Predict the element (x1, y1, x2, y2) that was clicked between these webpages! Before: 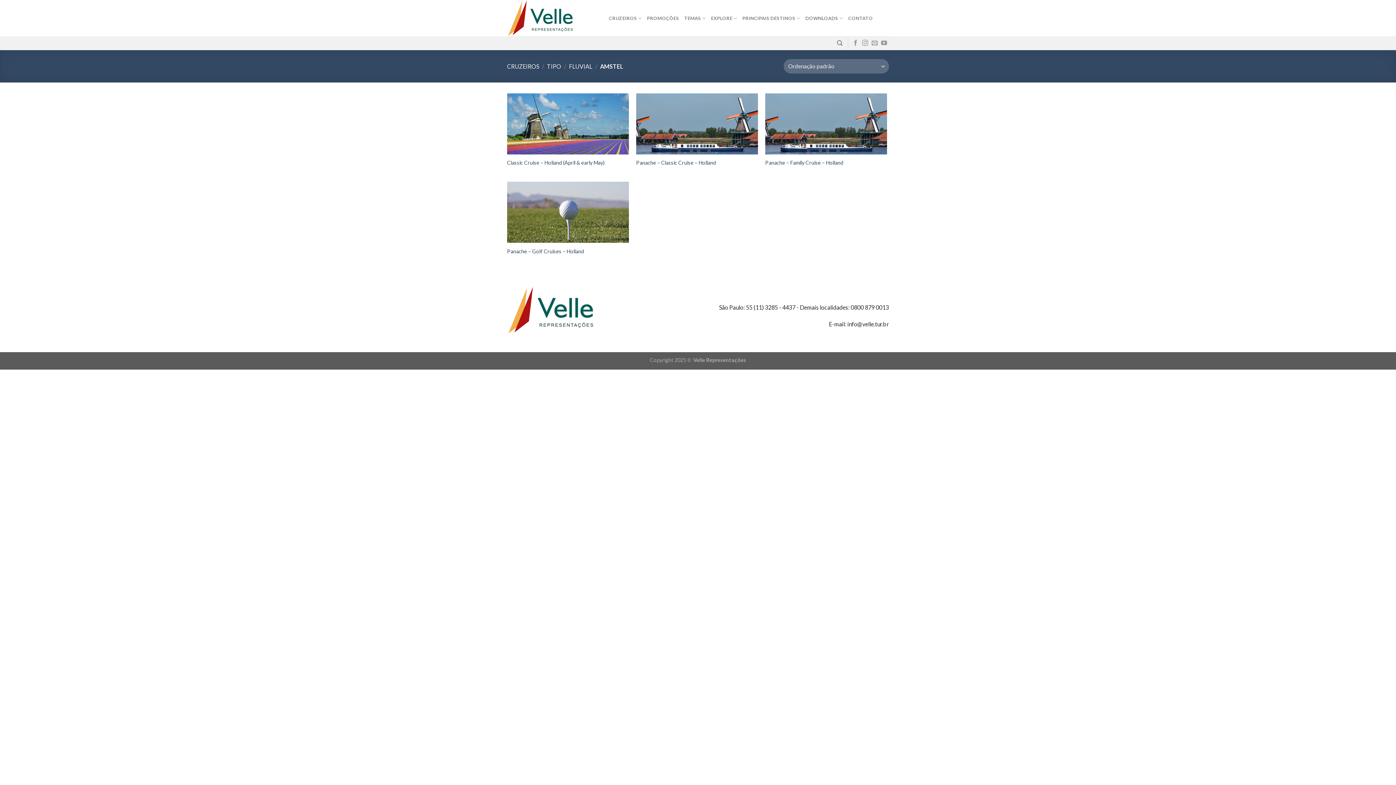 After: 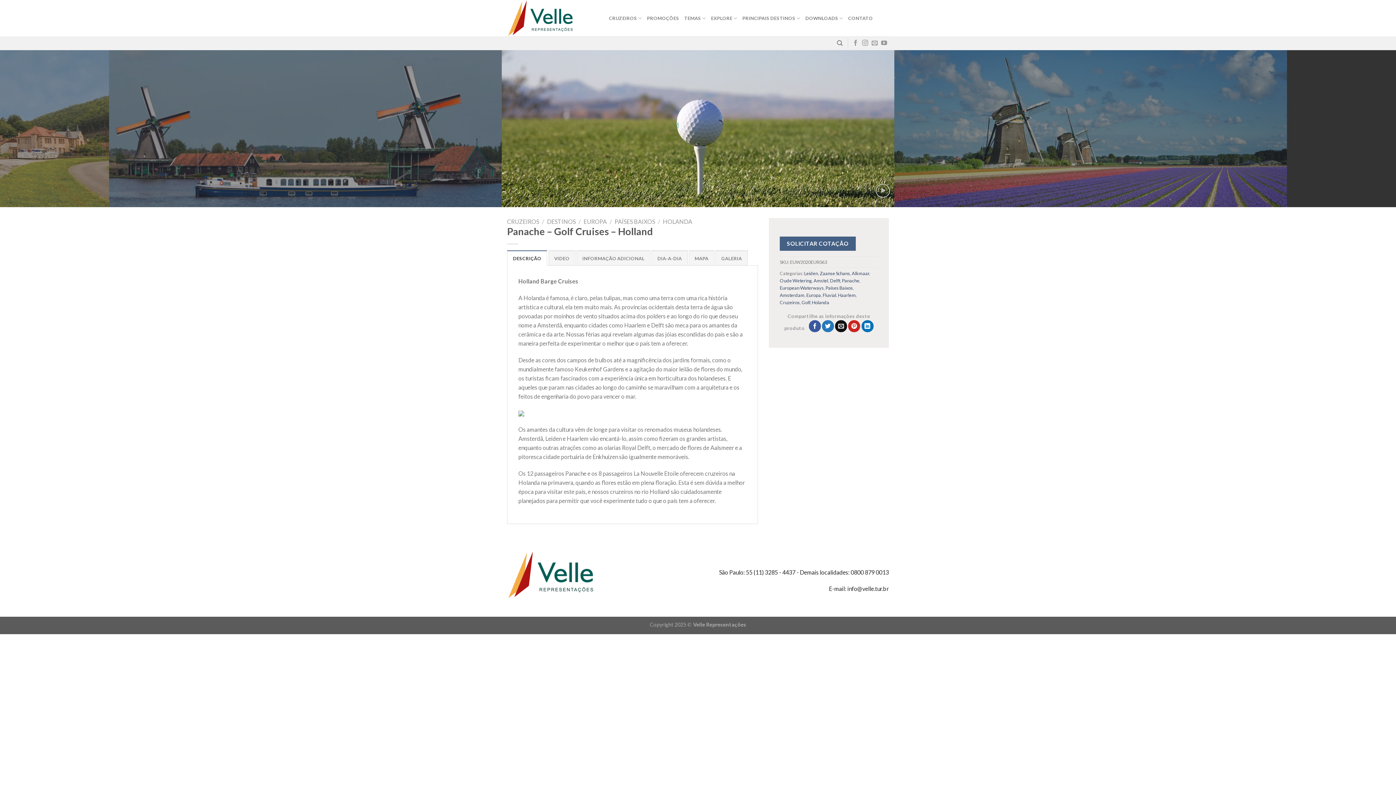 Action: label: Panache – Golf Cruises – Holland bbox: (507, 248, 584, 254)